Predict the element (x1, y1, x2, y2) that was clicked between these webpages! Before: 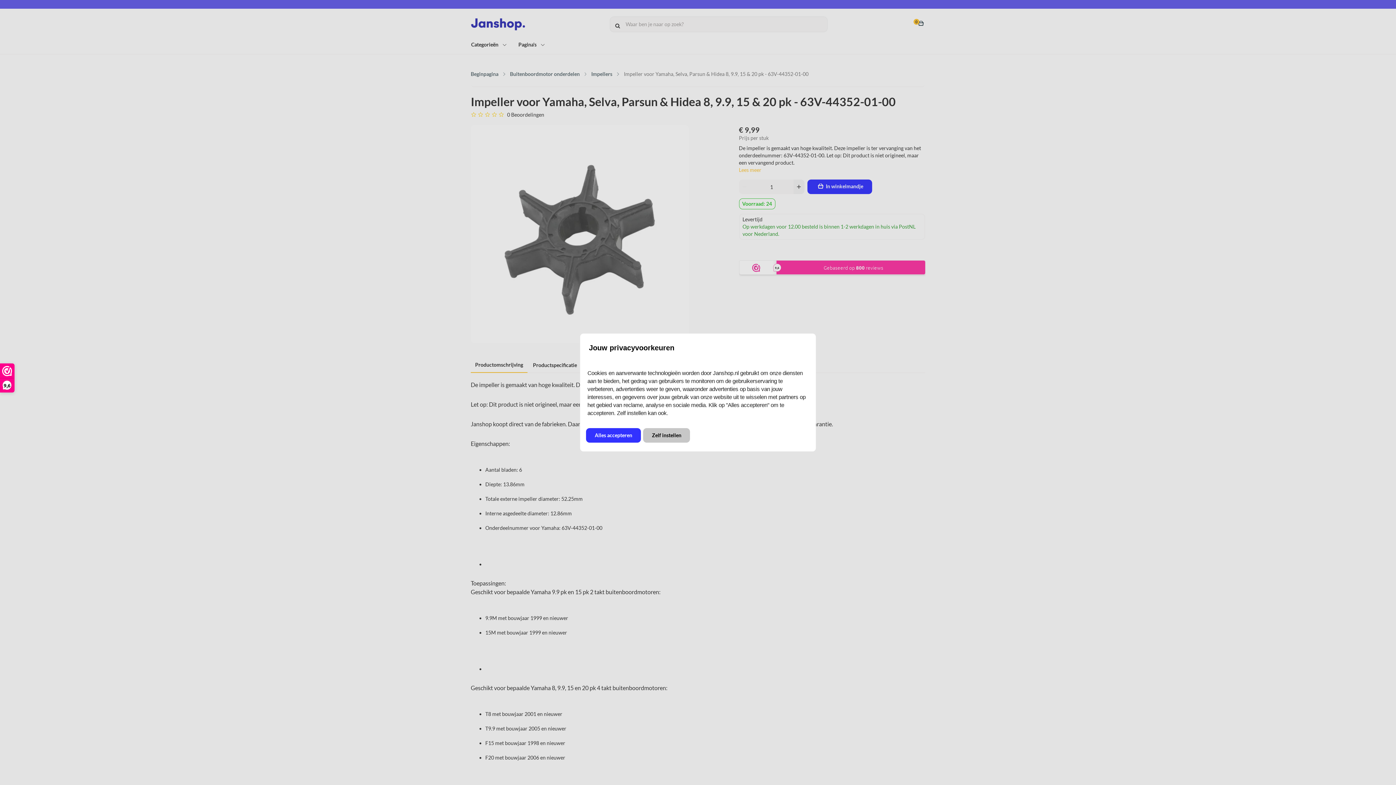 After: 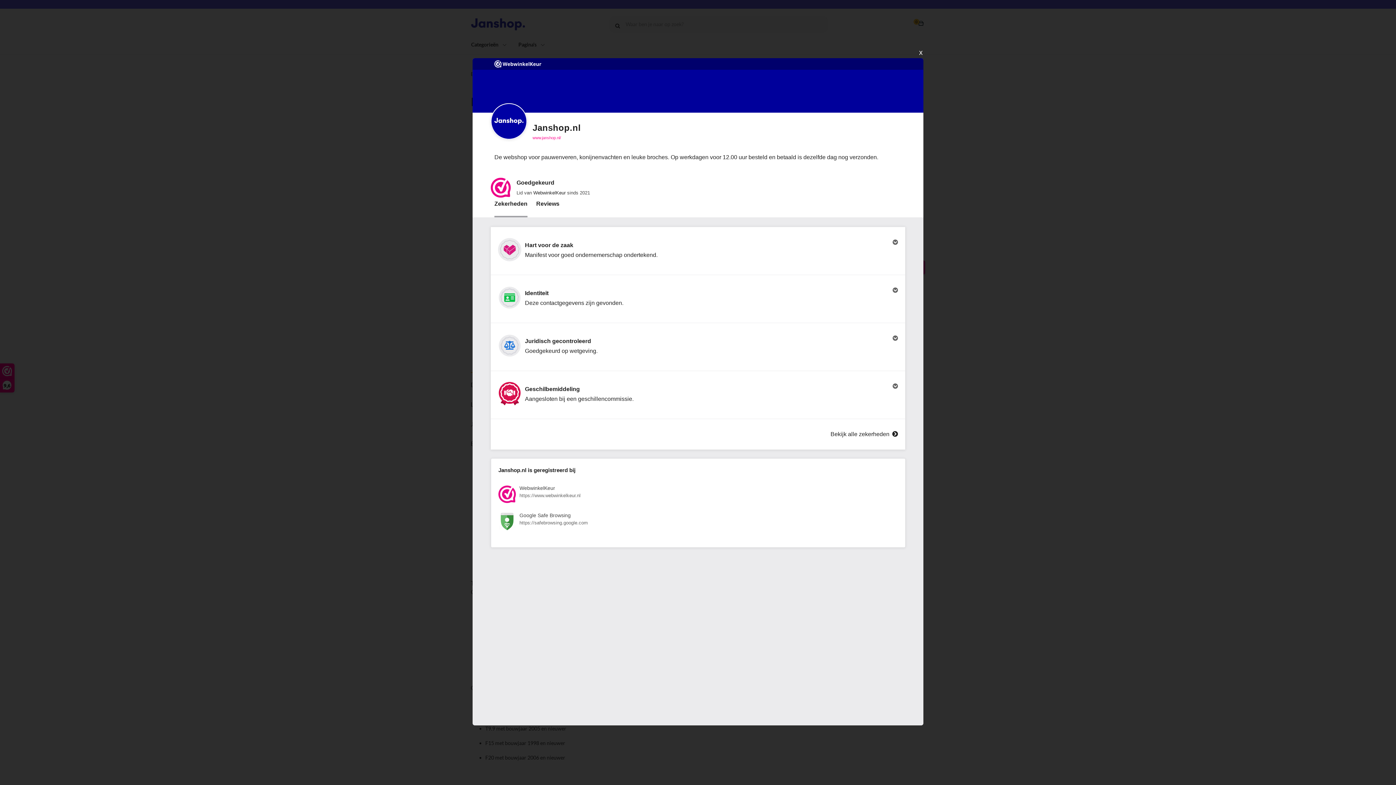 Action: label: 9,6 bbox: (0, 364, 14, 392)